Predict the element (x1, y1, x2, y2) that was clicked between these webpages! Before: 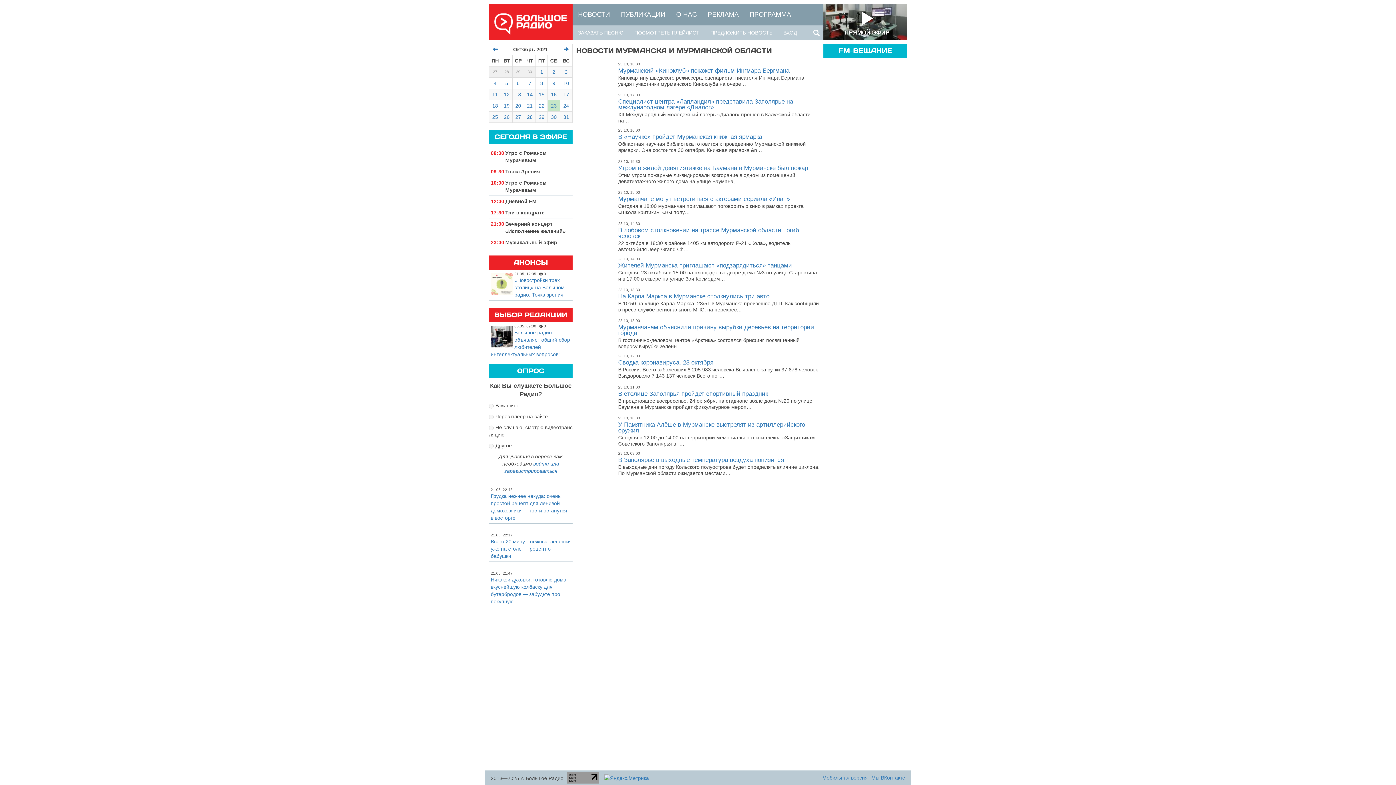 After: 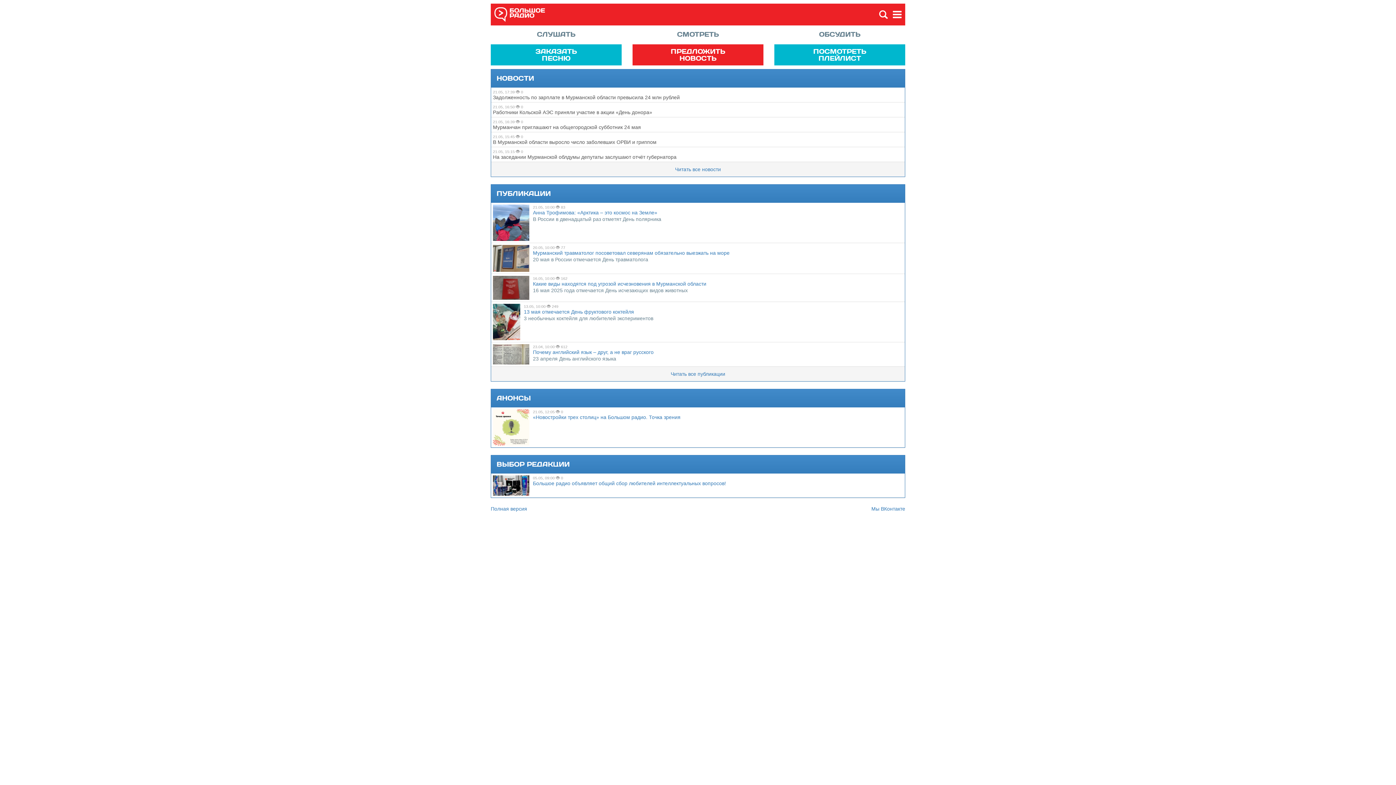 Action: bbox: (822, 774, 868, 781) label: Мобильная версия